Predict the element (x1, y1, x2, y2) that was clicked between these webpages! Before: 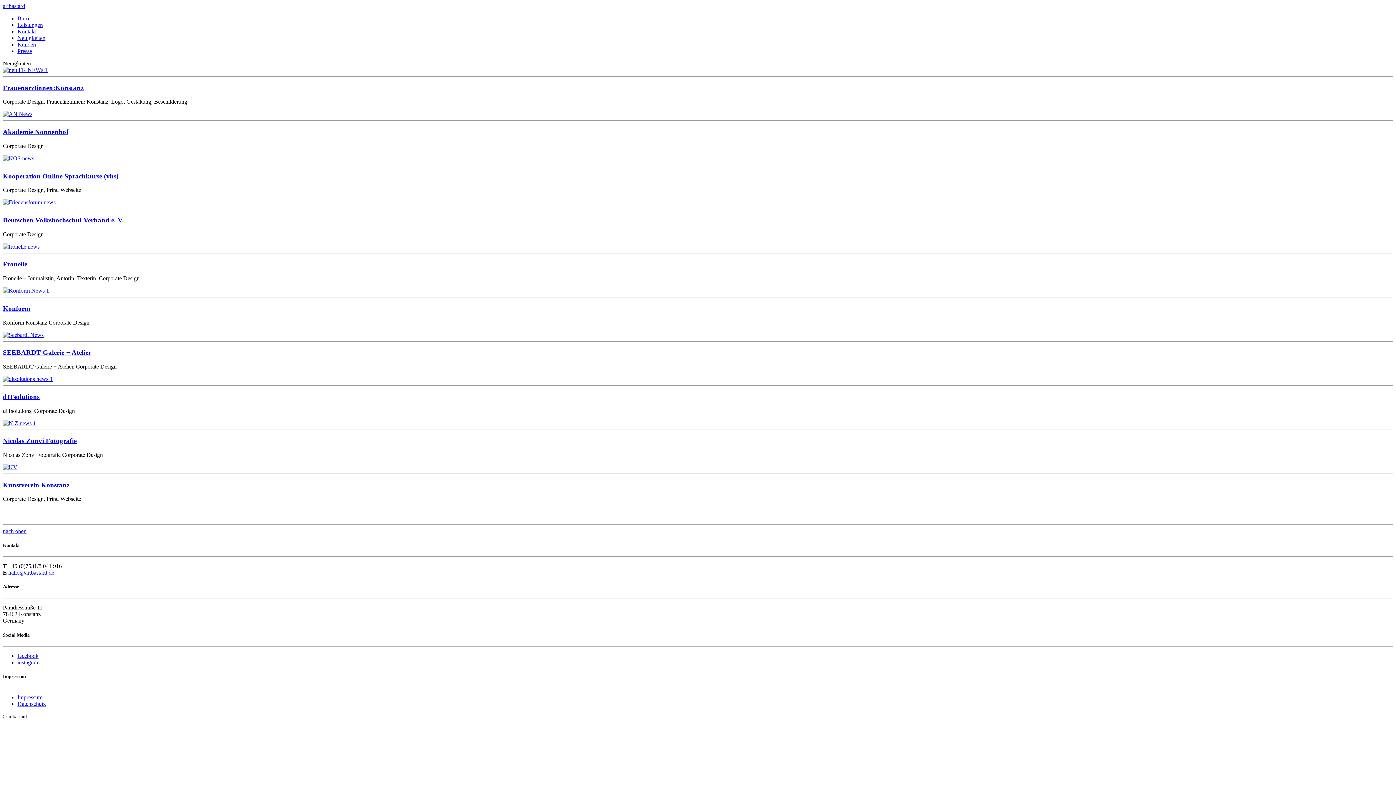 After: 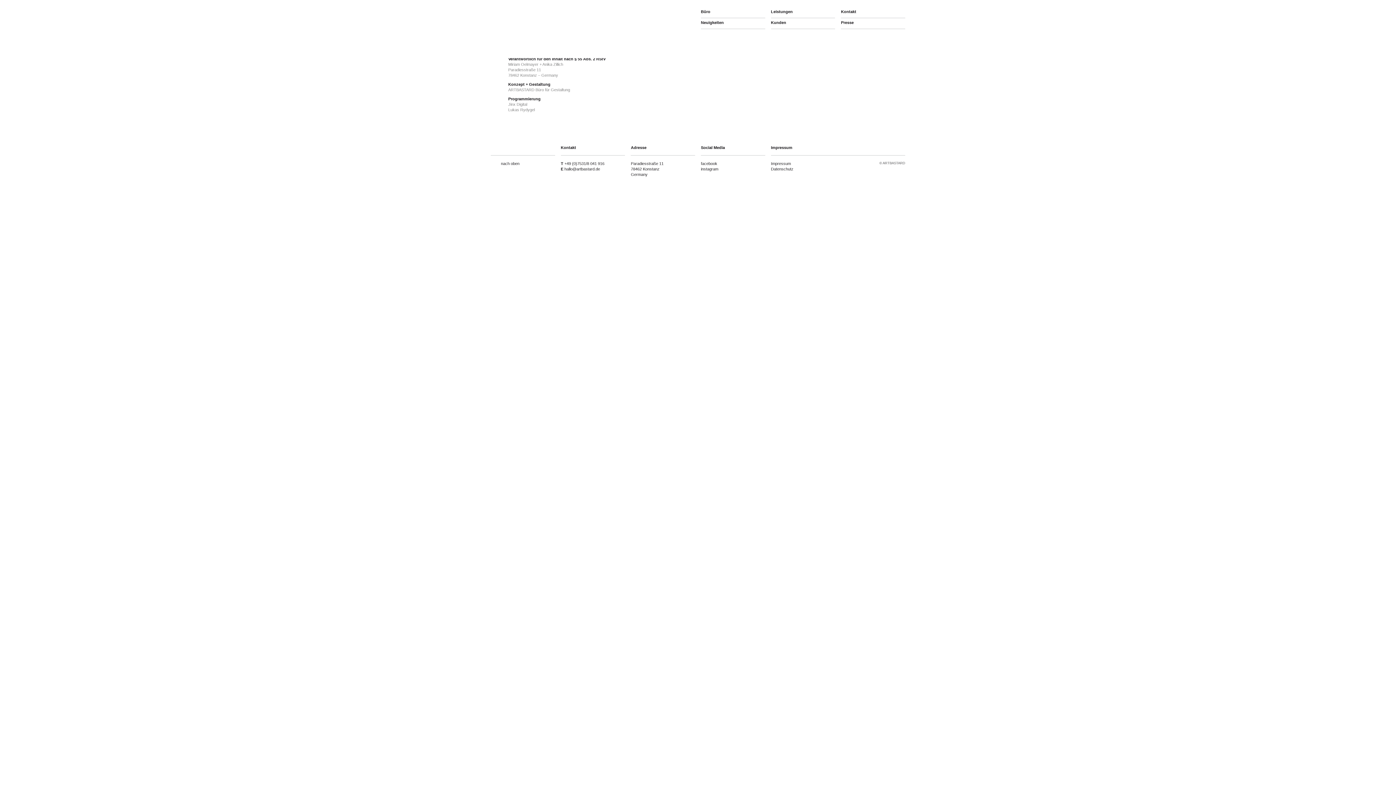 Action: bbox: (17, 694, 42, 700) label: Impressum